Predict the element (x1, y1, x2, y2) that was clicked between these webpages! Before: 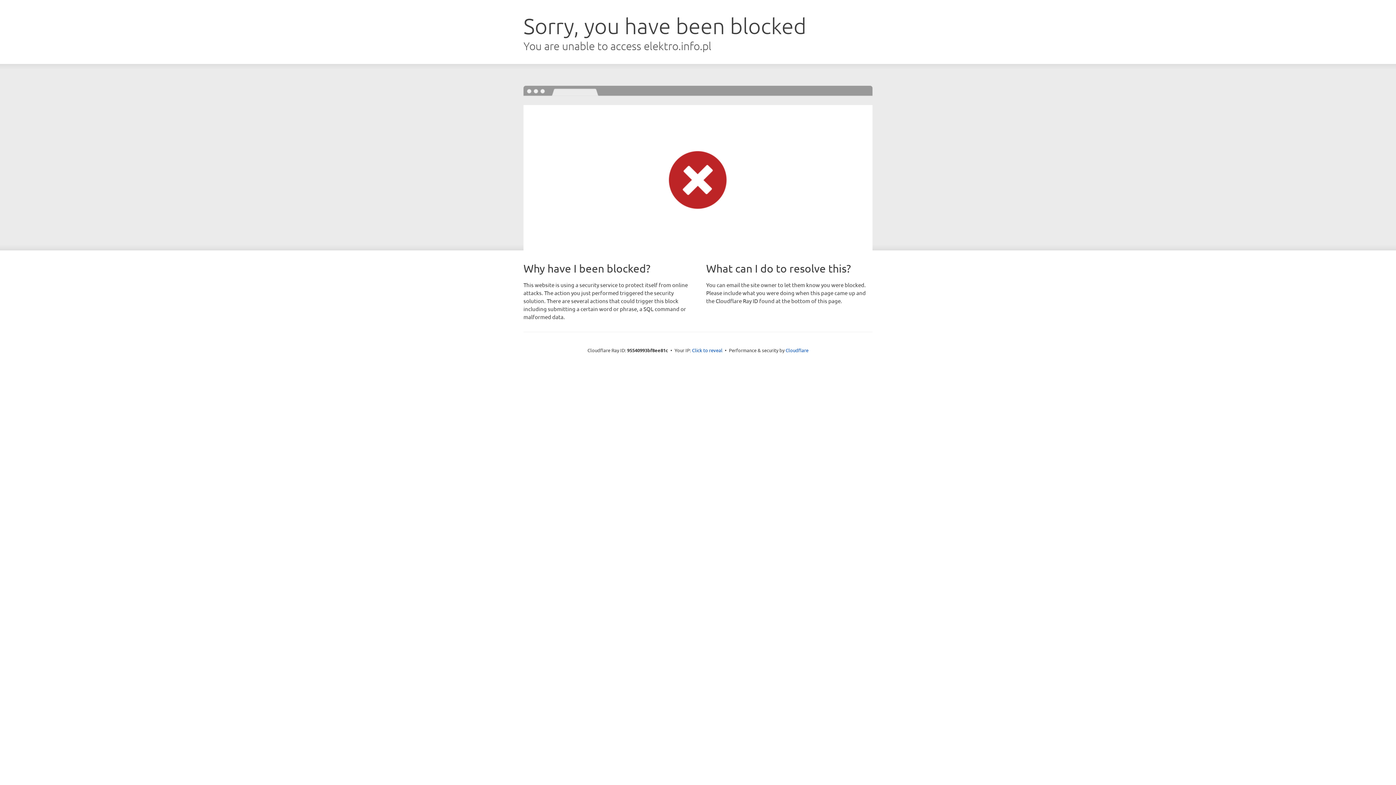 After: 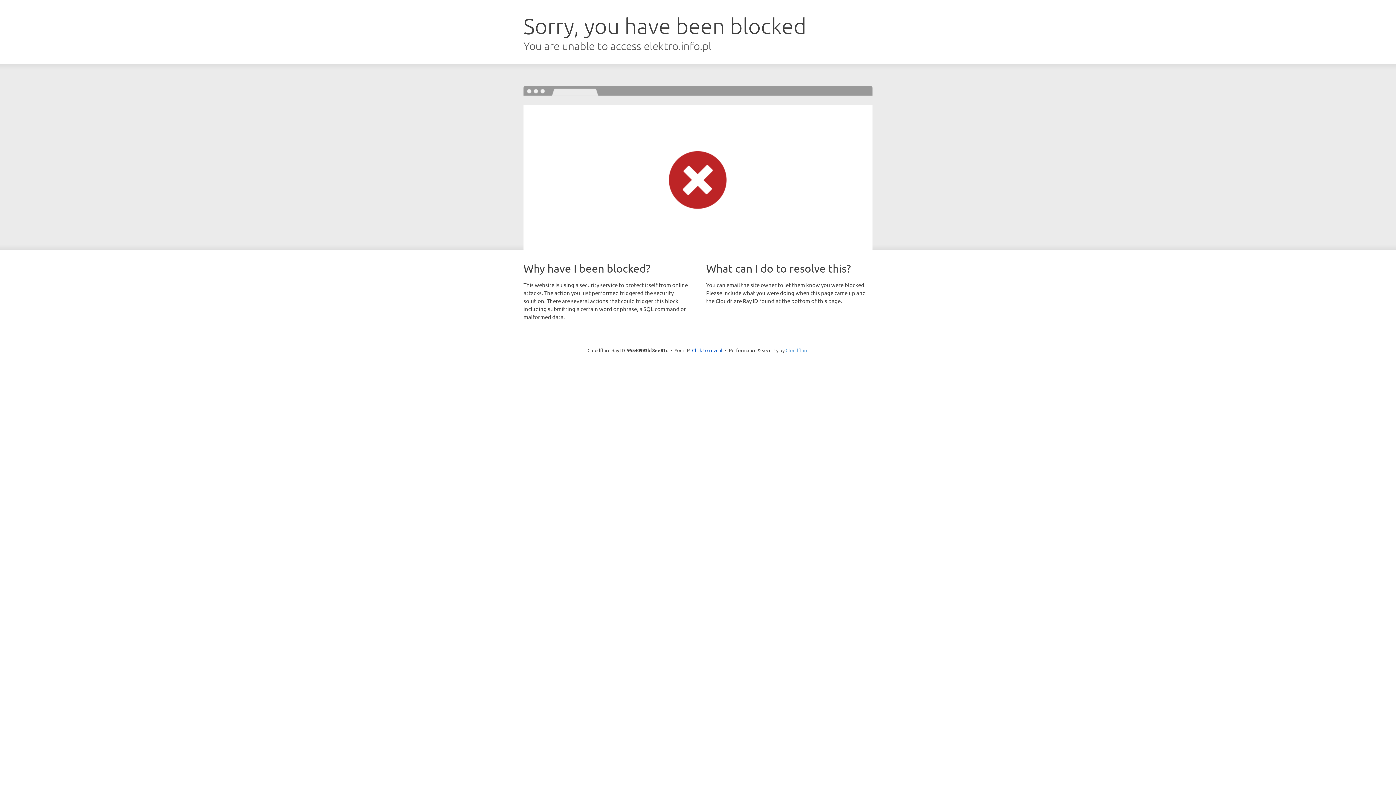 Action: bbox: (785, 347, 808, 353) label: Cloudflare